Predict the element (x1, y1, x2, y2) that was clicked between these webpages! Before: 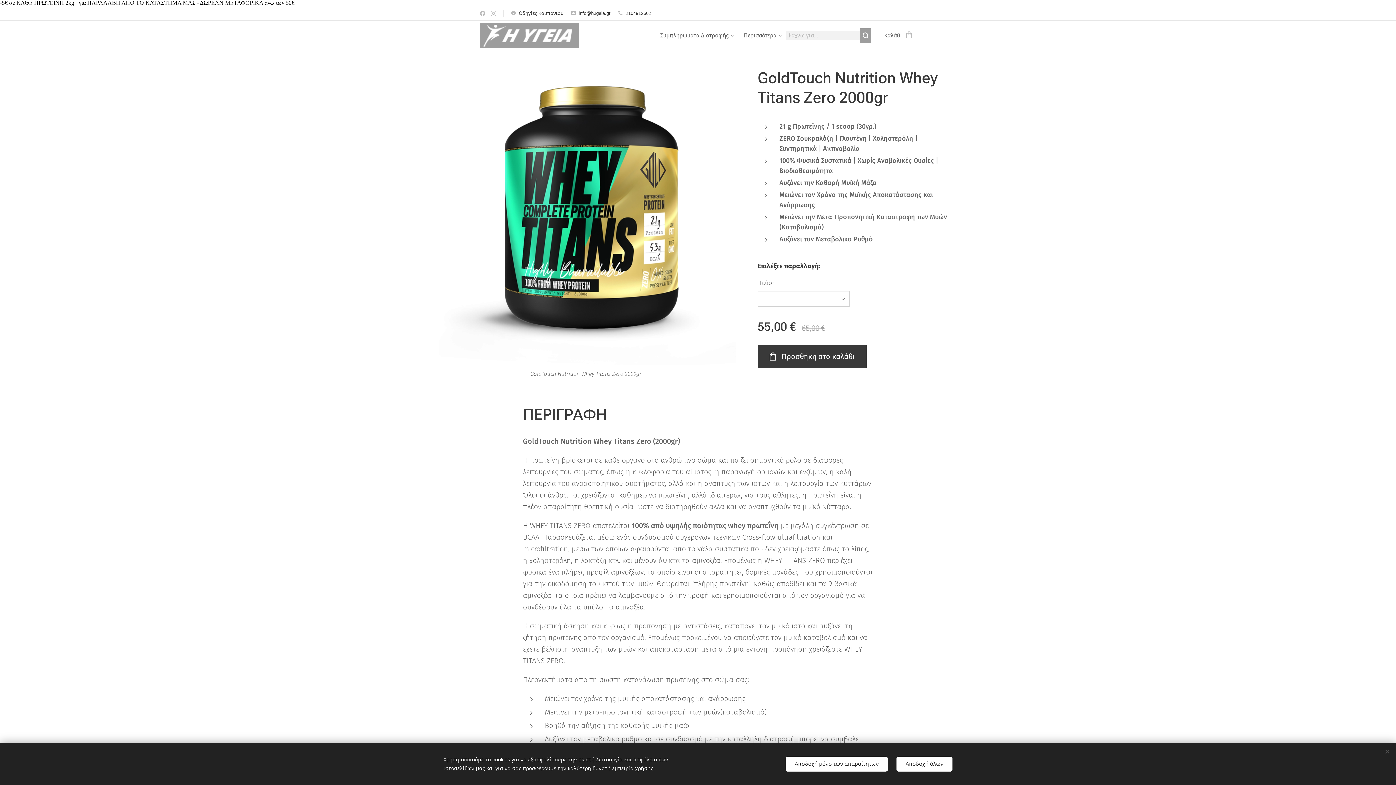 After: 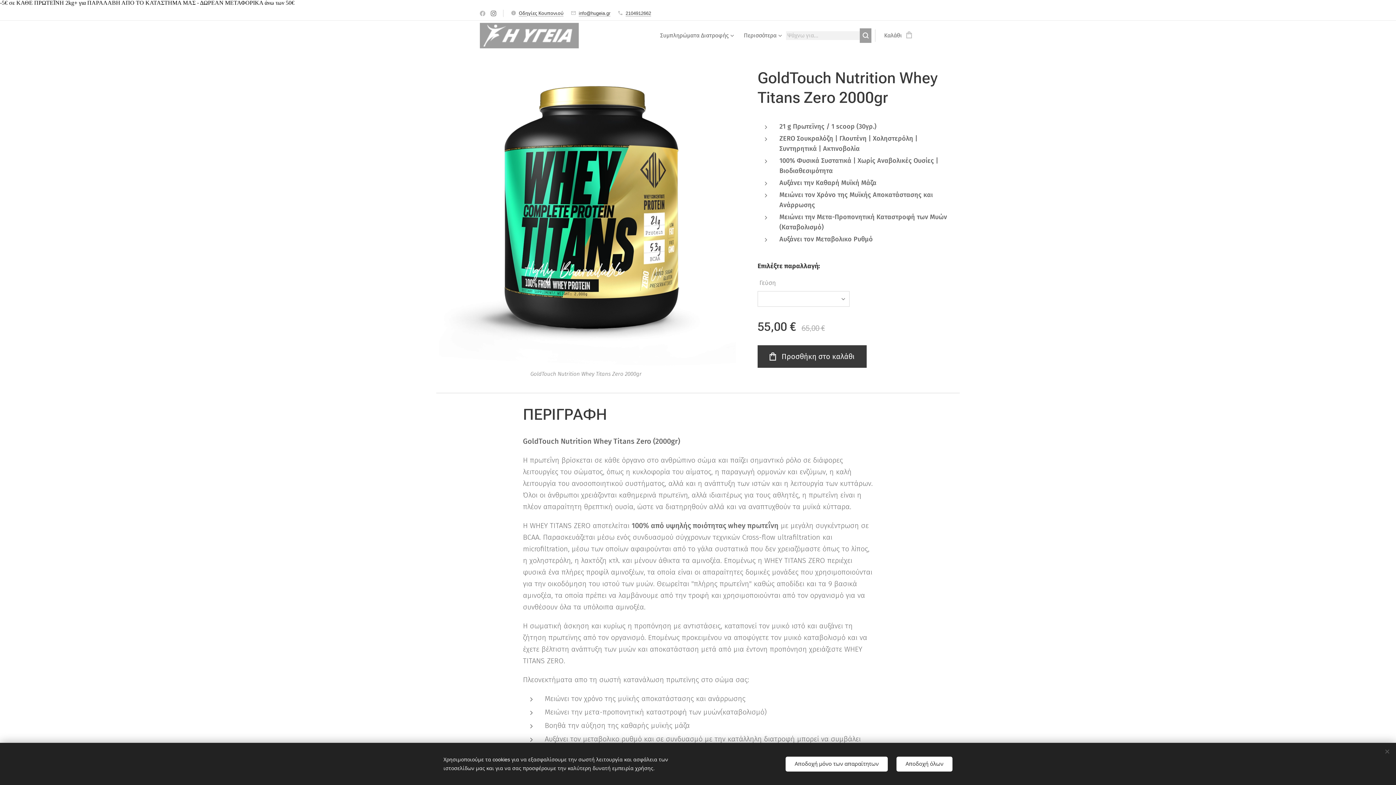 Action: bbox: (489, 7, 498, 19)